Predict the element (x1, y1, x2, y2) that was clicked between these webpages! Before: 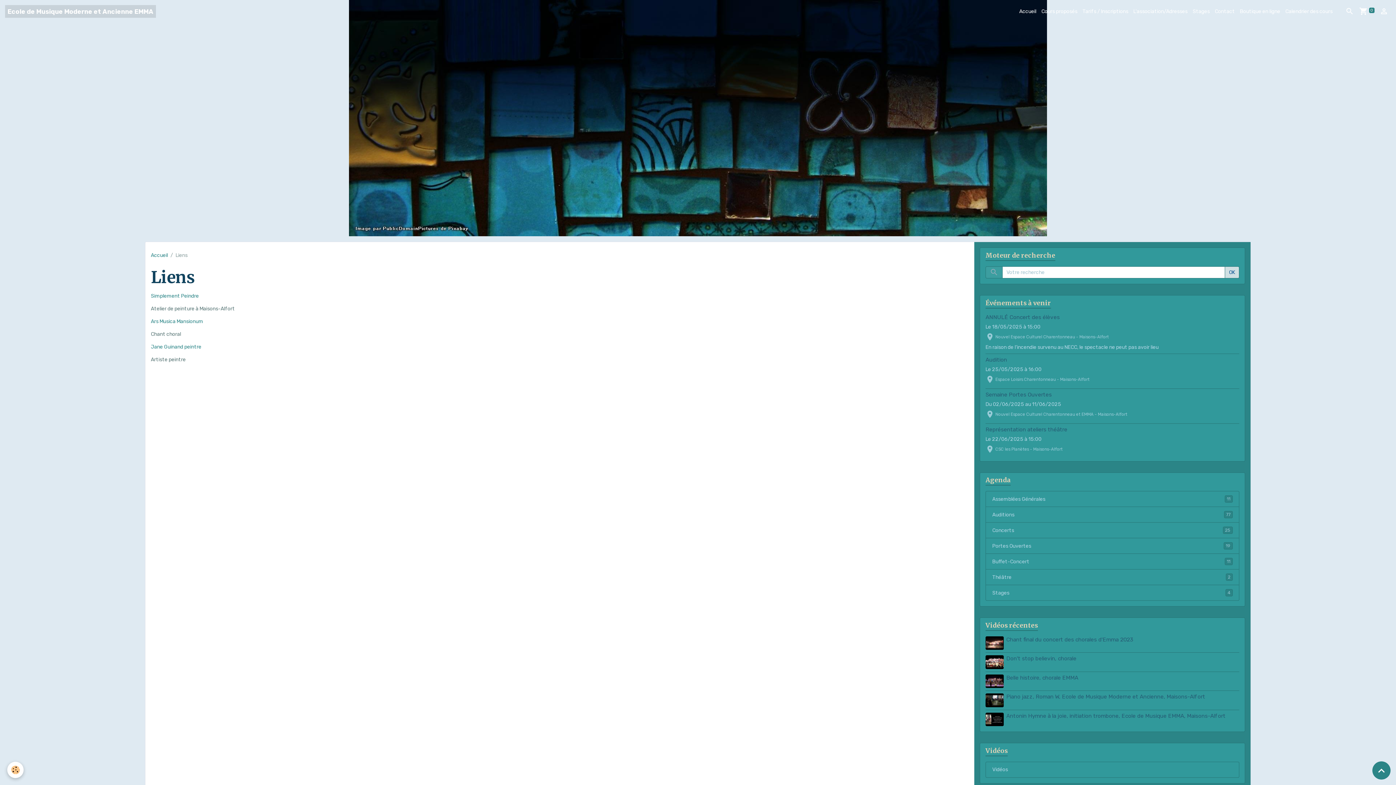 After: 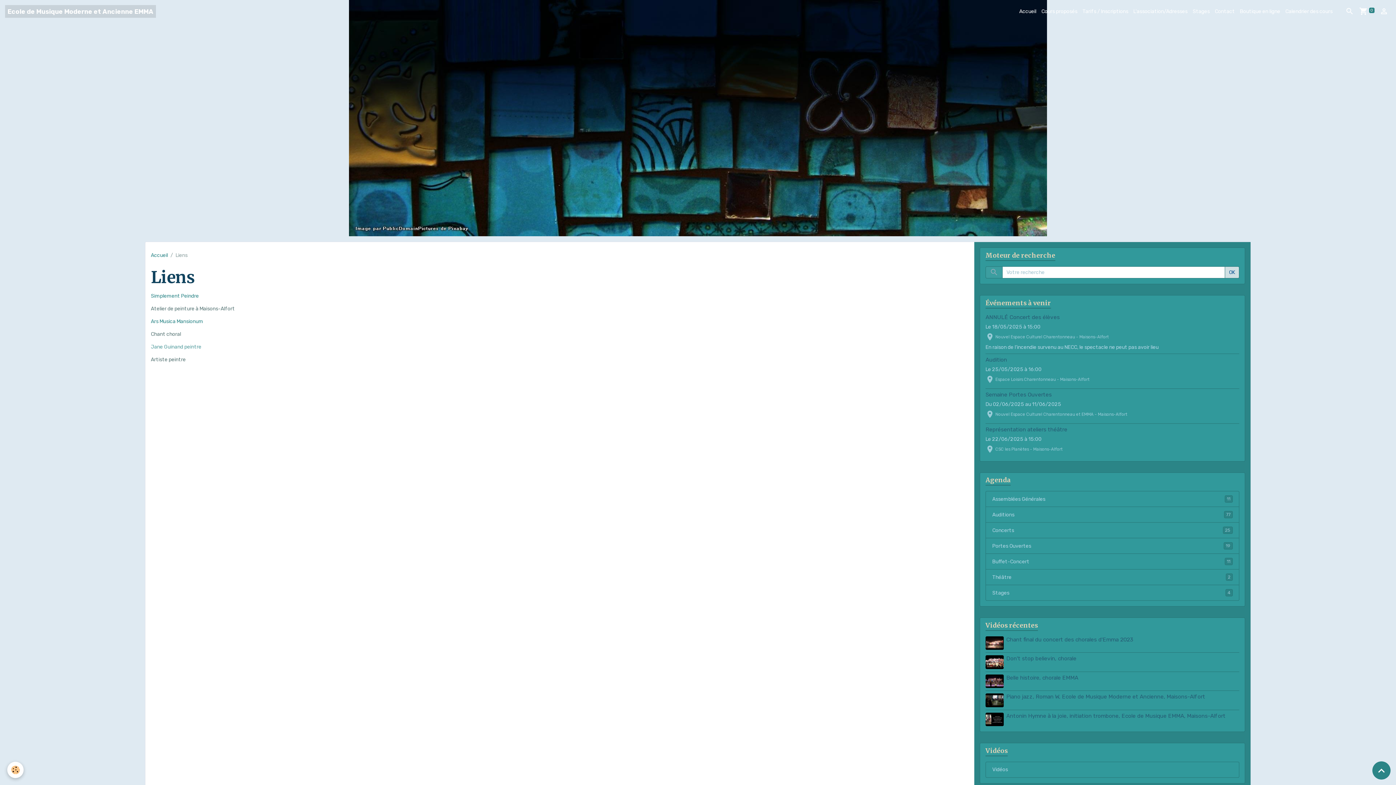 Action: bbox: (150, 344, 201, 350) label: Jane Guinand peintre